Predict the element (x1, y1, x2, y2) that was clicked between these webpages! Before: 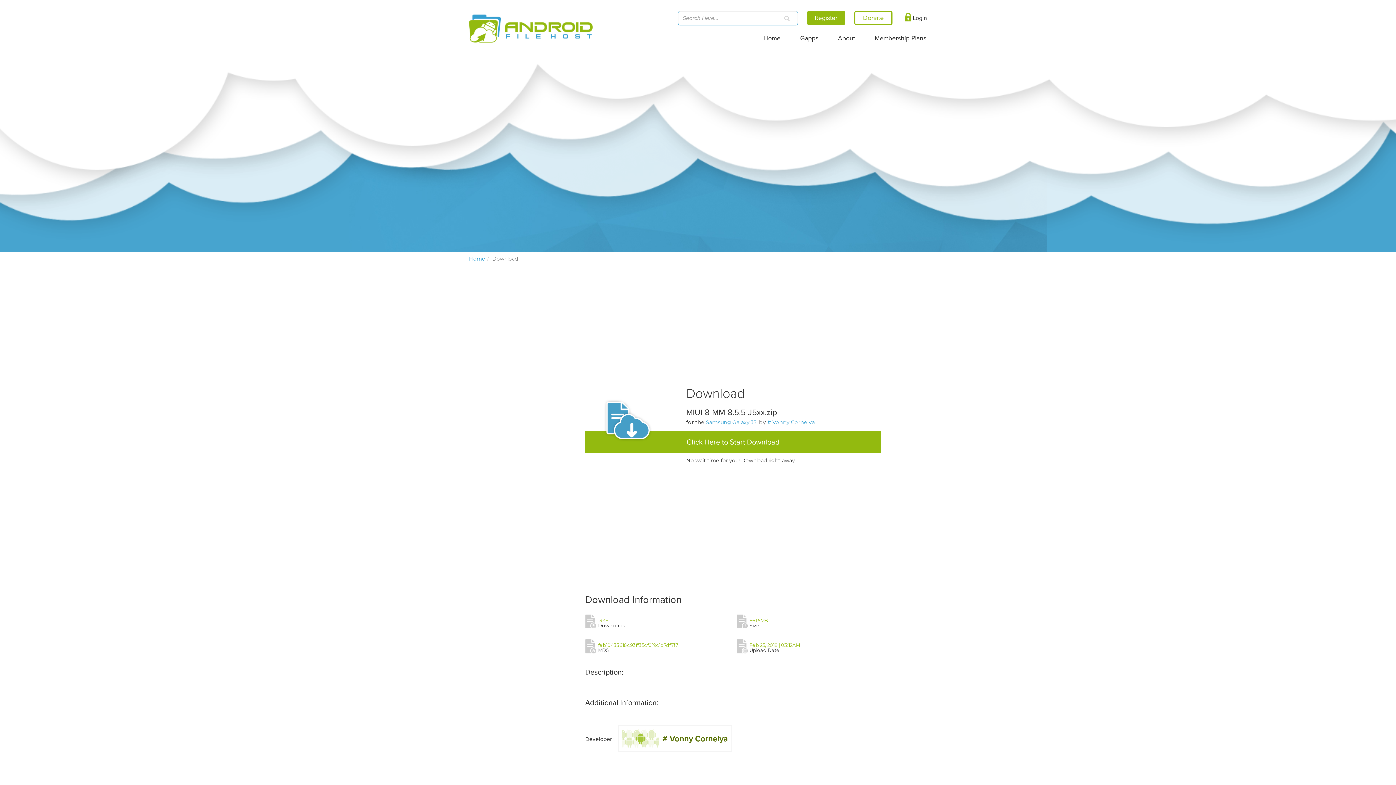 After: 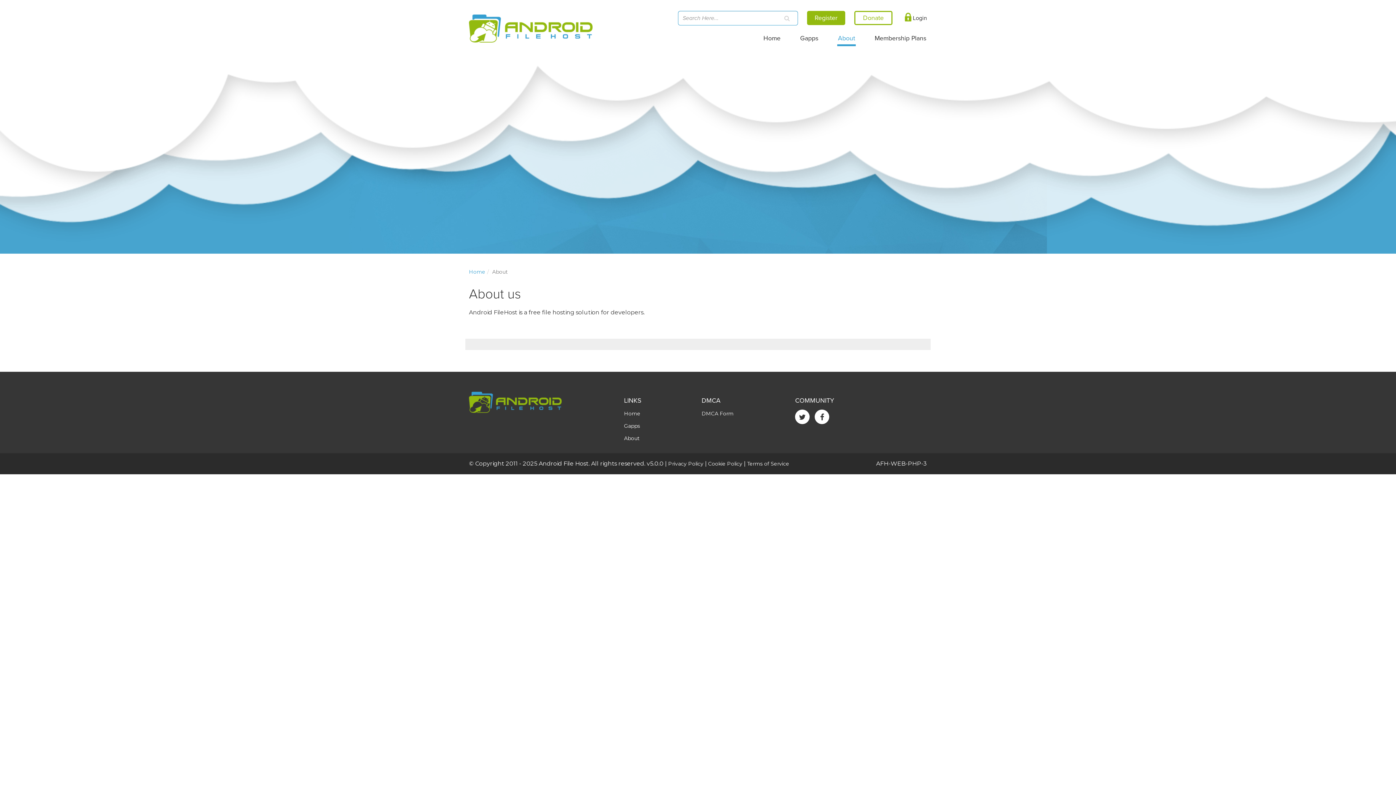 Action: label: About bbox: (837, 25, 856, 44)